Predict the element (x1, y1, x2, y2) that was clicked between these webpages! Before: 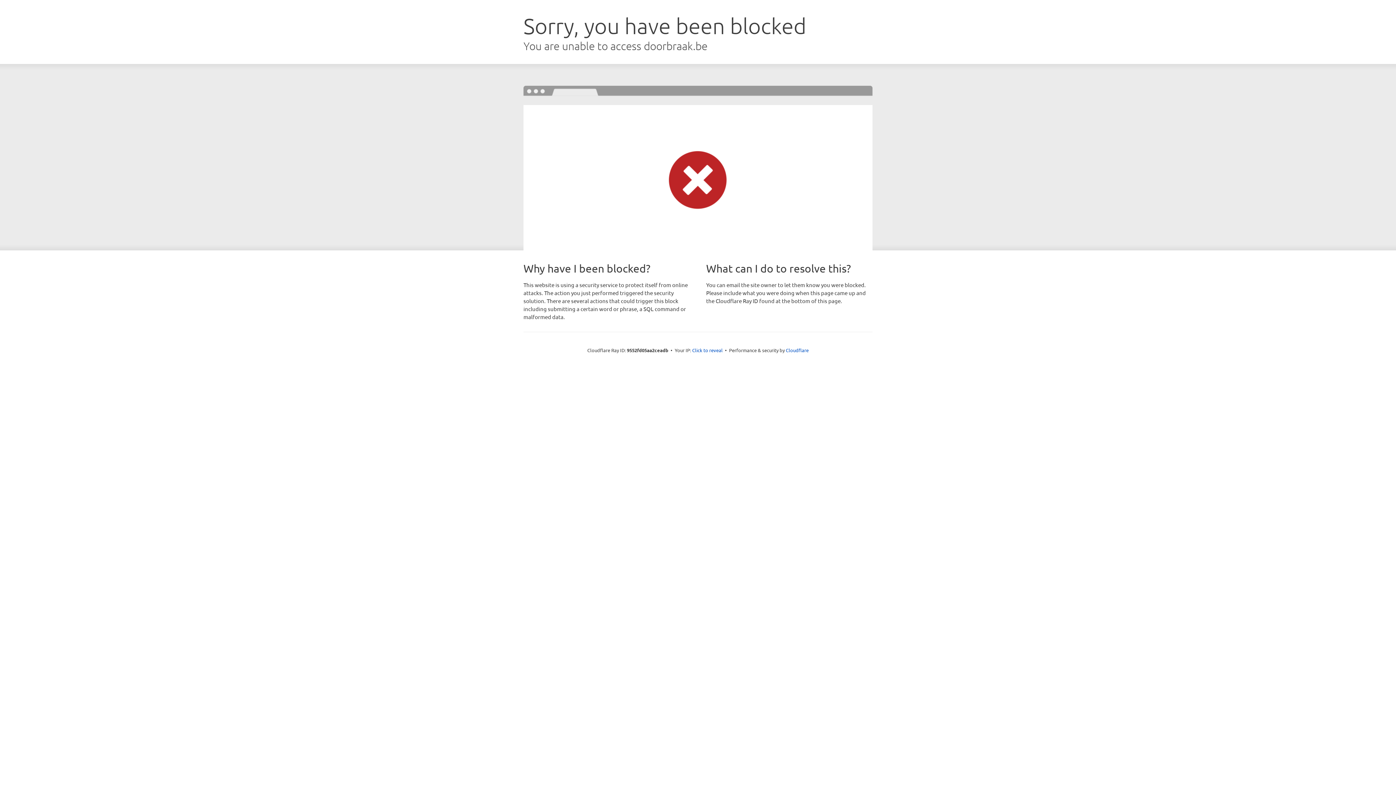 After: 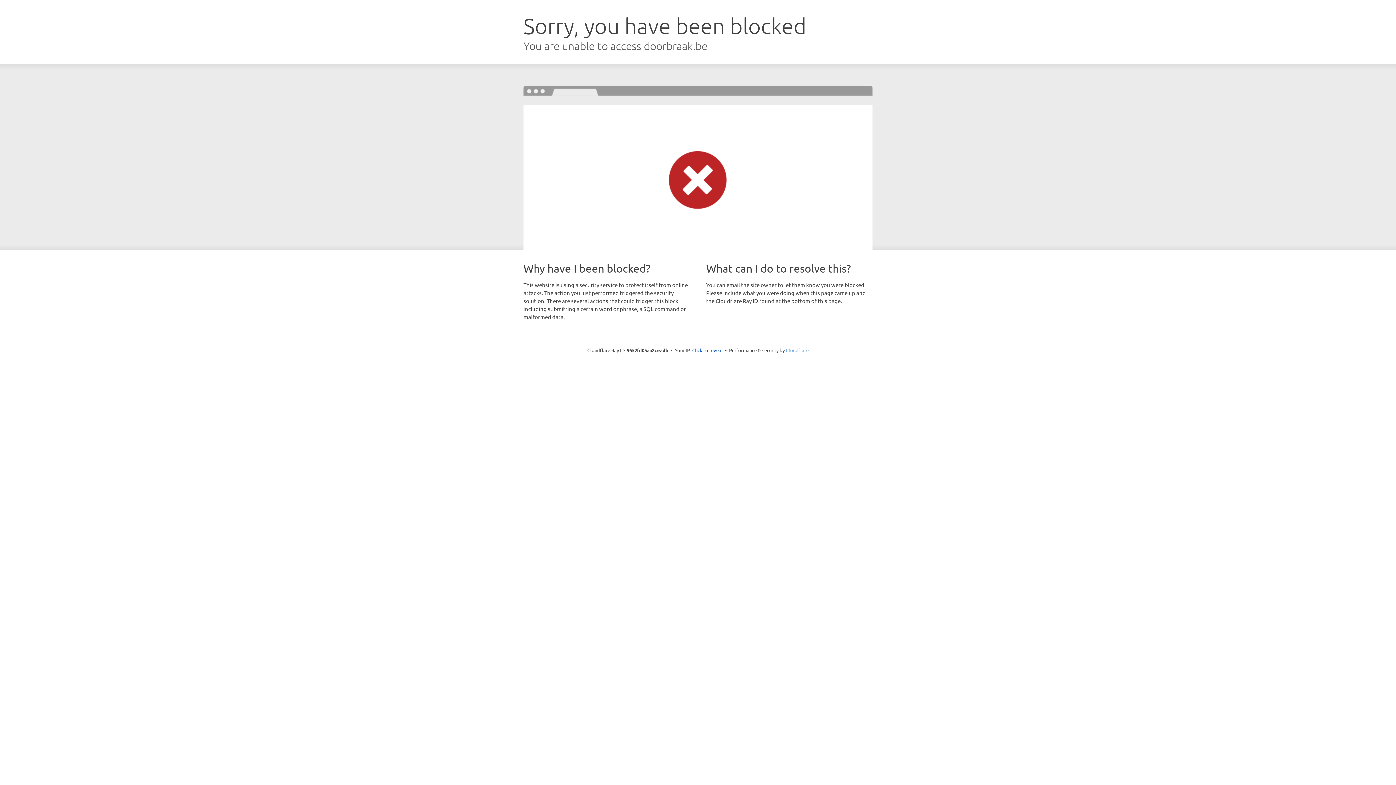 Action: bbox: (786, 347, 808, 353) label: Cloudflare